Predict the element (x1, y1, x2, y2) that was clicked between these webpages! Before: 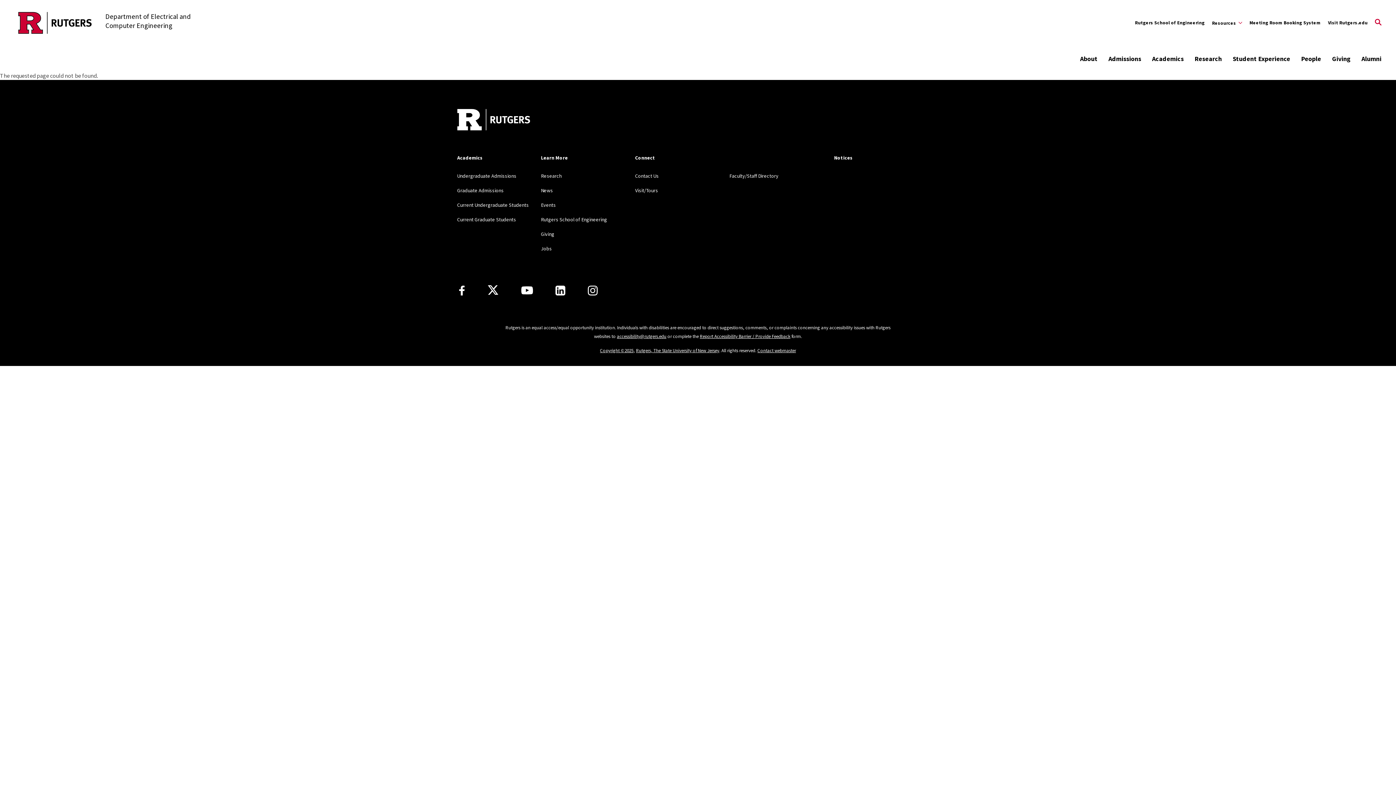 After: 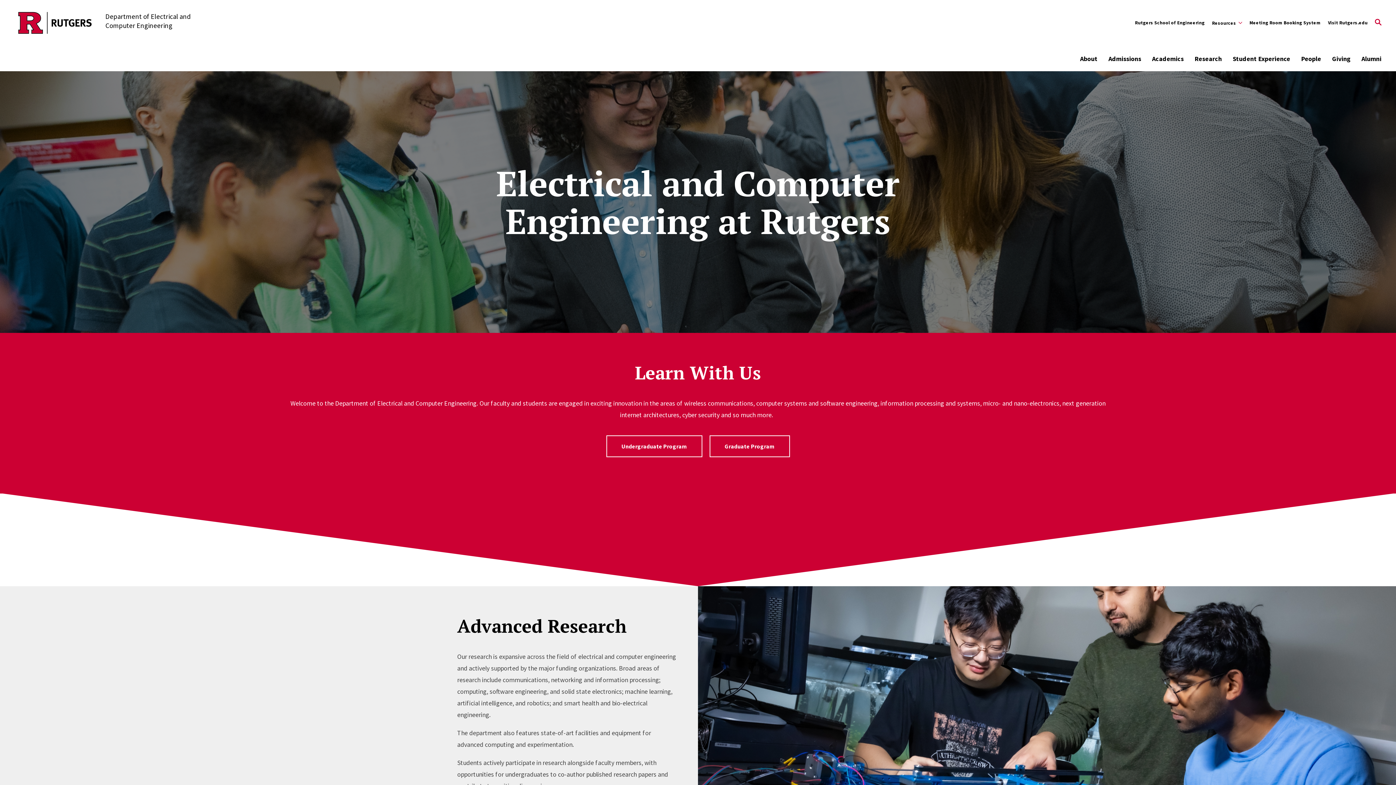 Action: label: Back to home bbox: (457, 109, 530, 132)